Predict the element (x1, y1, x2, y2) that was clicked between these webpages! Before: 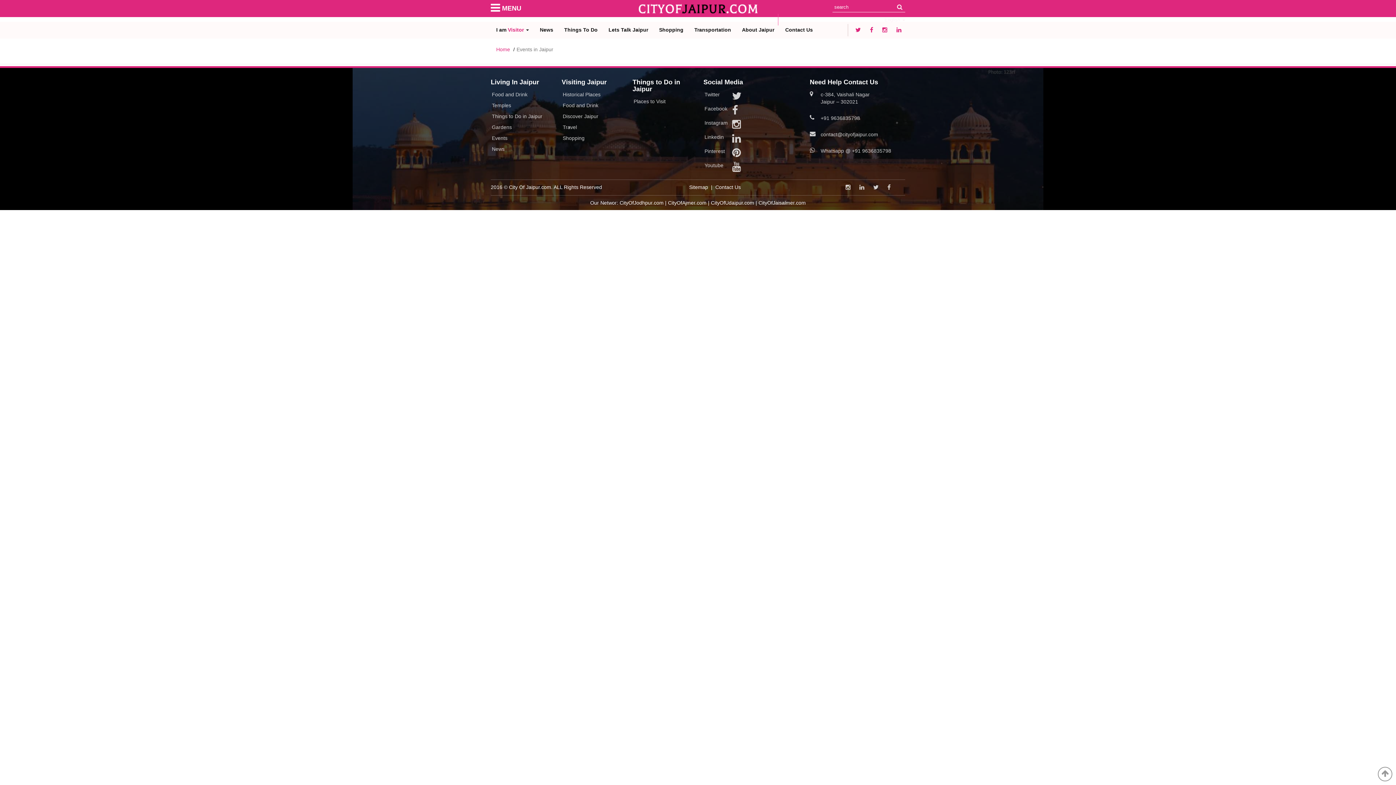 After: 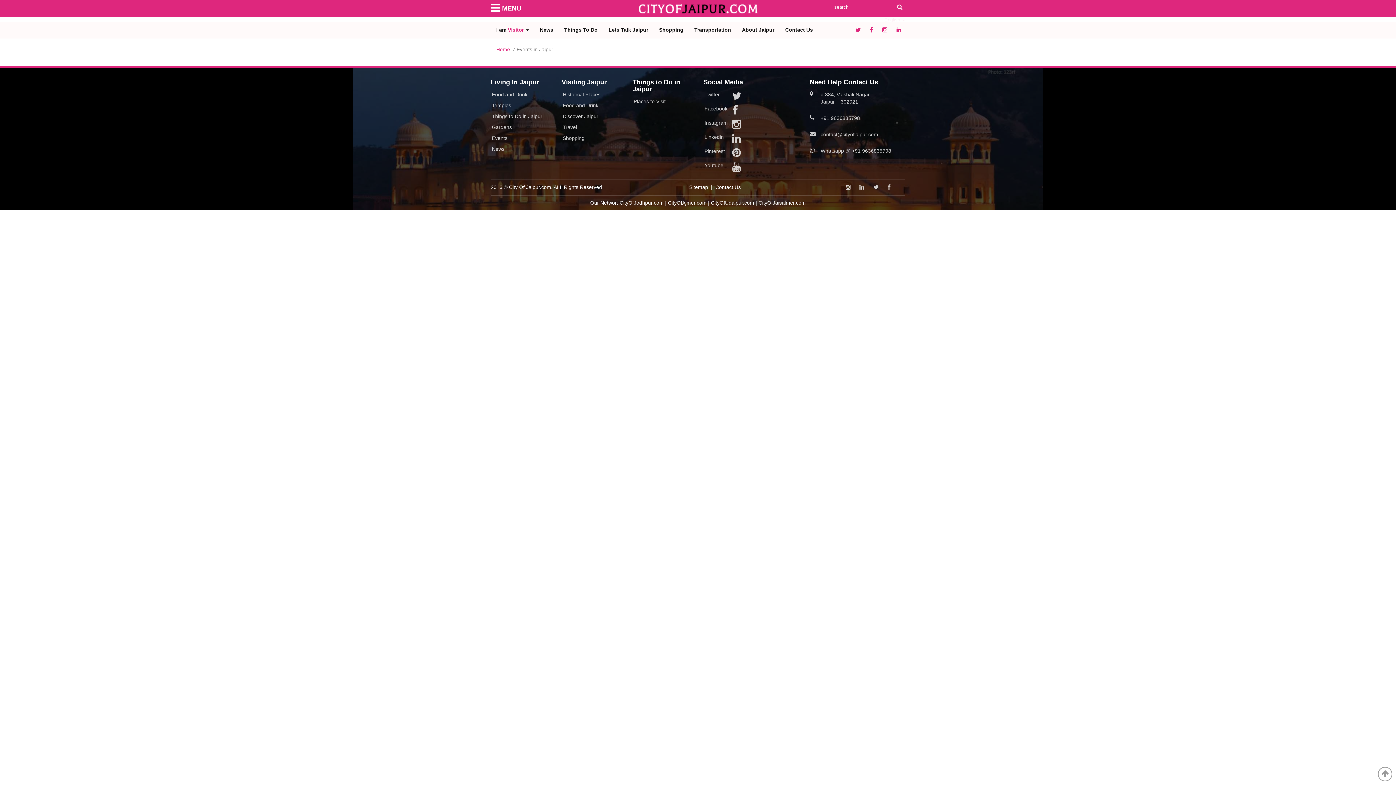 Action: bbox: (758, 200, 806, 205) label: CityOfJaisalmer.com